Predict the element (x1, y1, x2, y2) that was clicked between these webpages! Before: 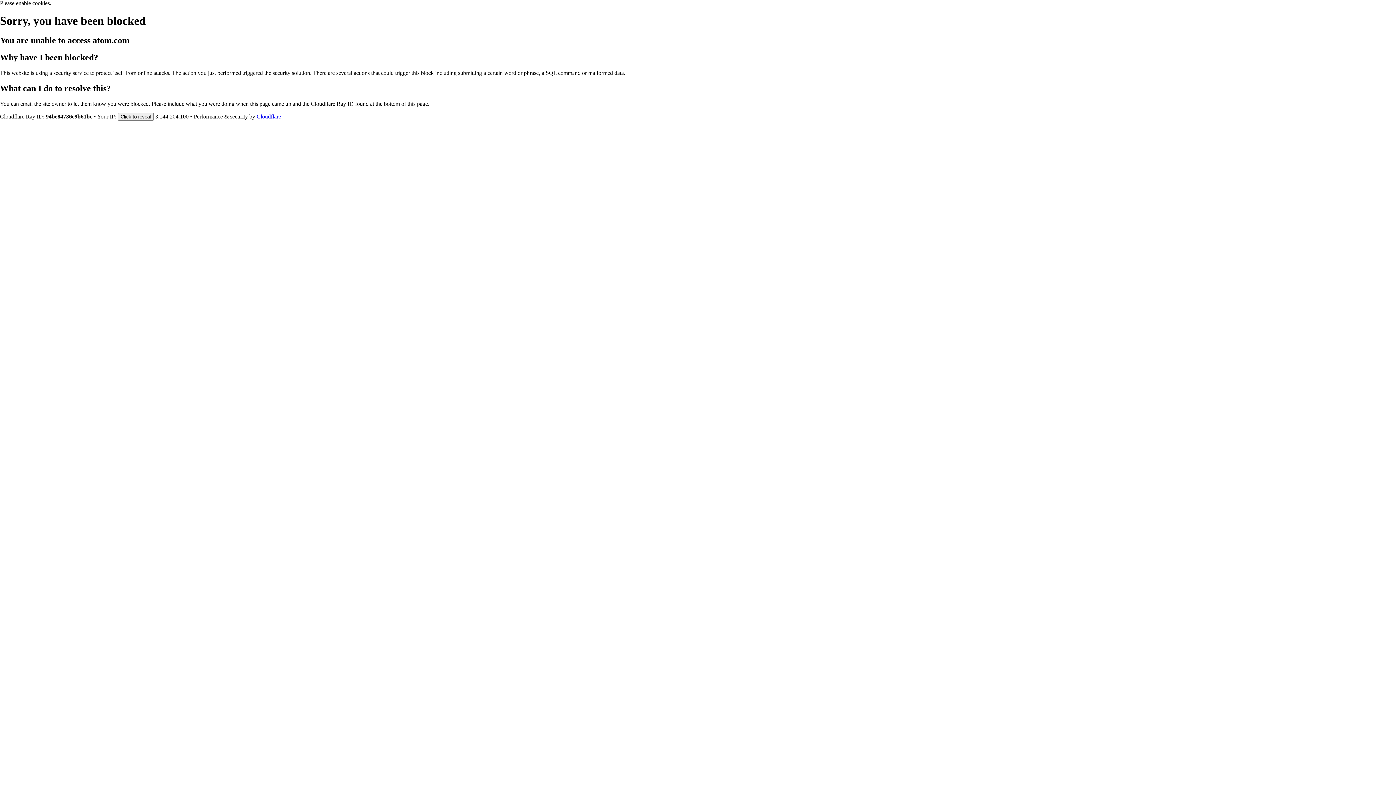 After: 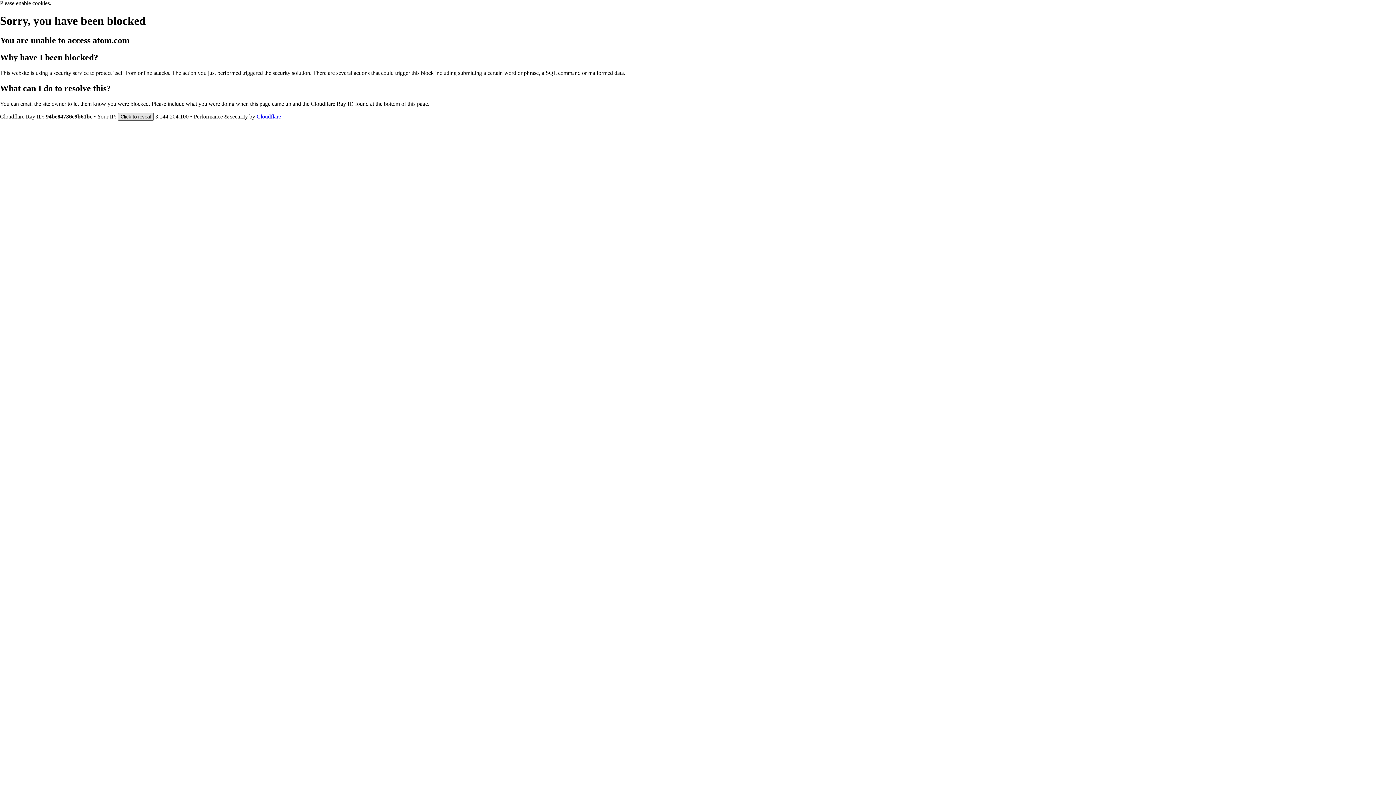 Action: label: Click to reveal bbox: (117, 112, 153, 120)